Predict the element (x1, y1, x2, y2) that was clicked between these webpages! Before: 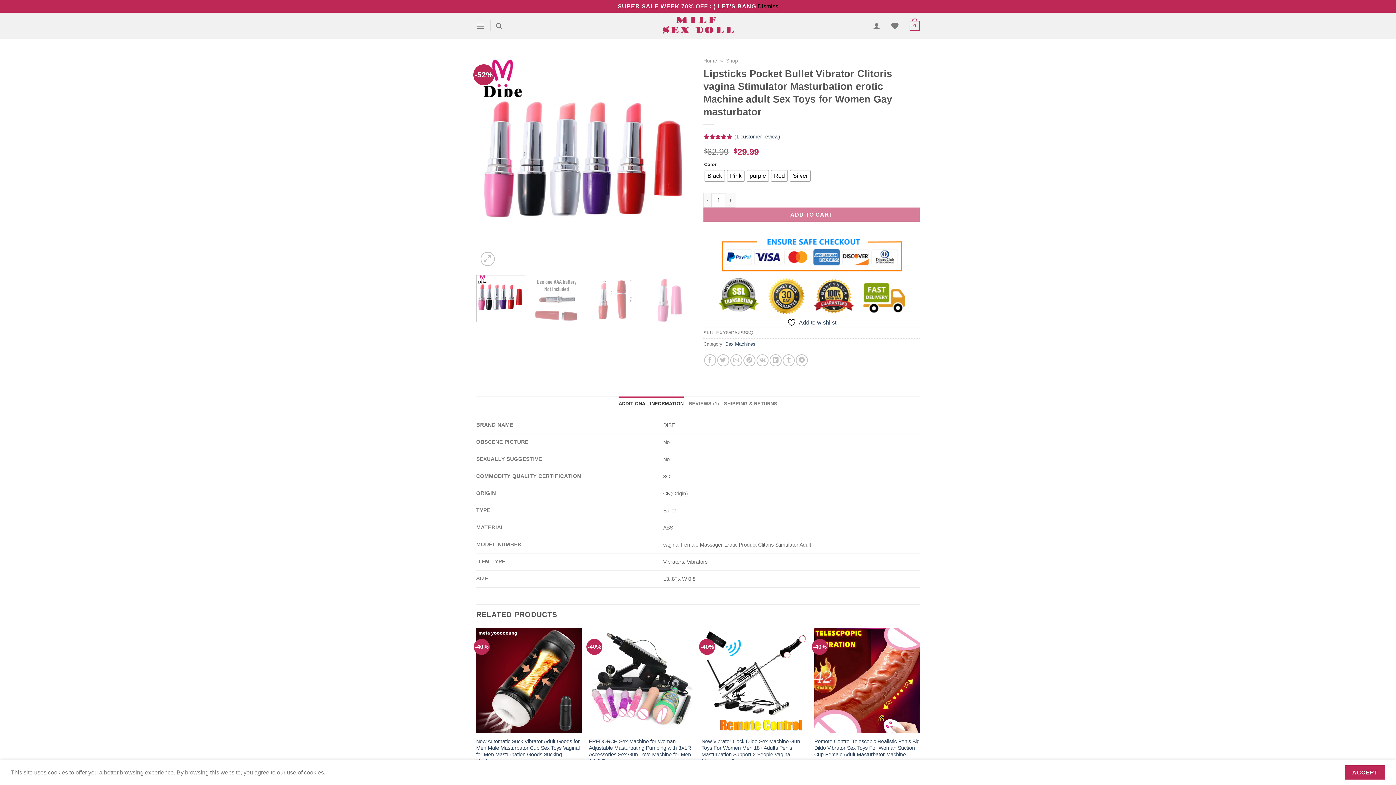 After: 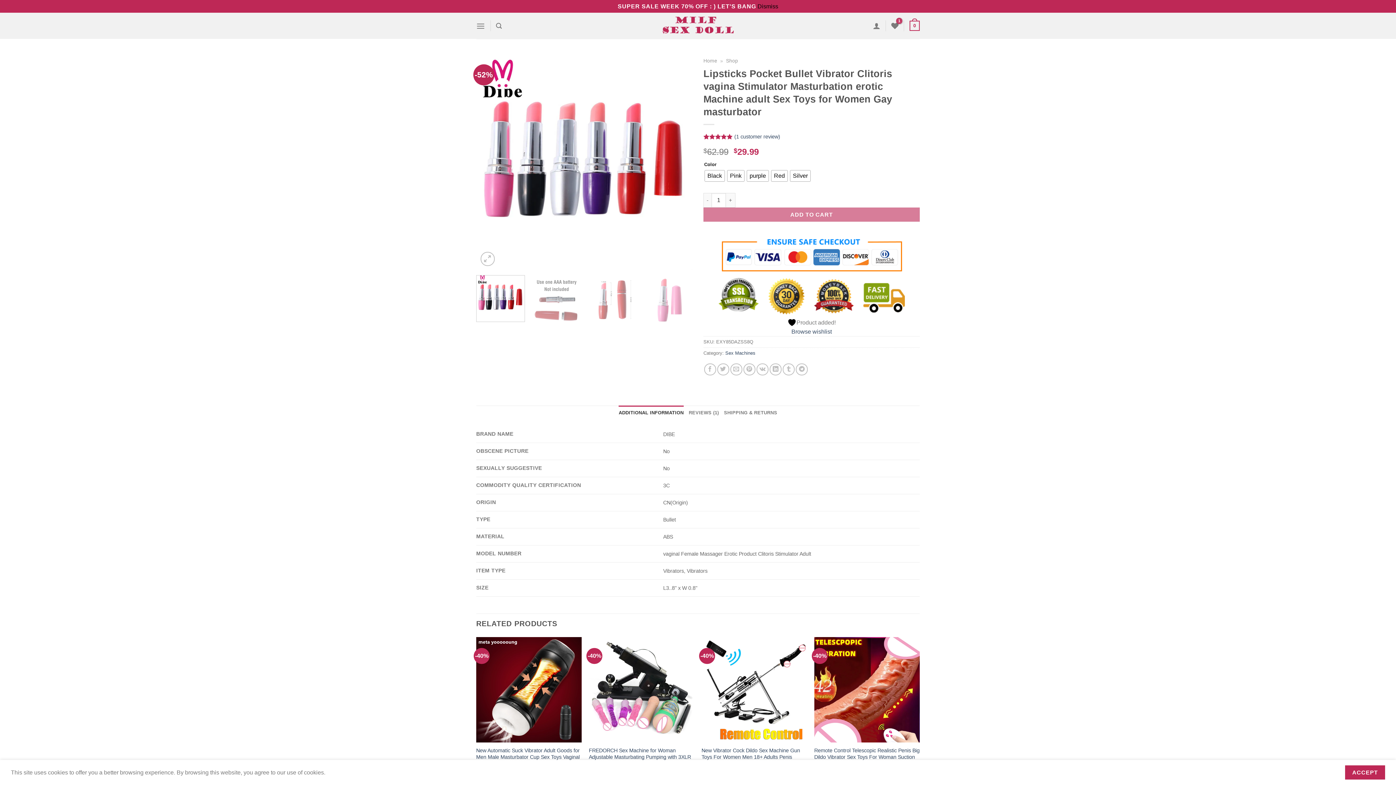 Action: bbox: (787, 318, 836, 327) label:  Add to wishlist